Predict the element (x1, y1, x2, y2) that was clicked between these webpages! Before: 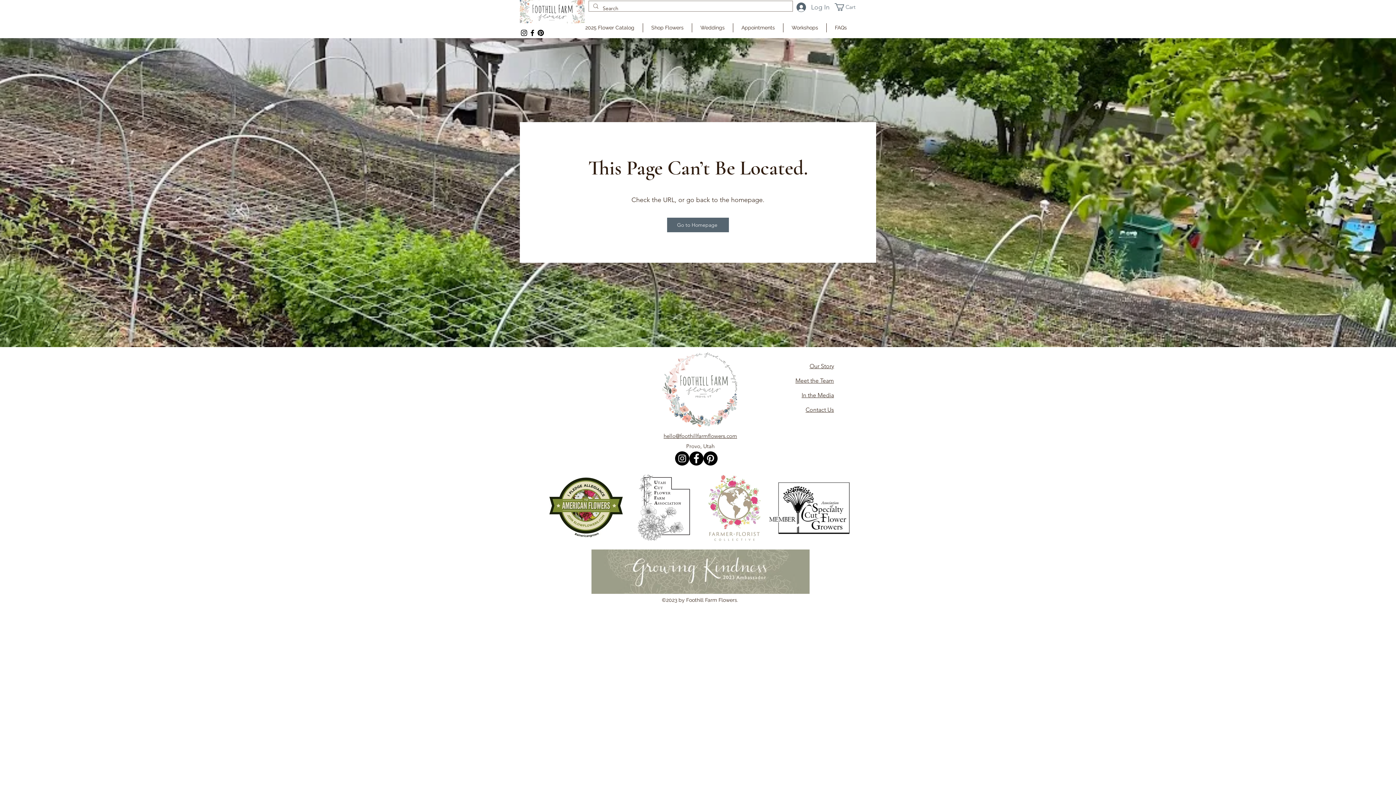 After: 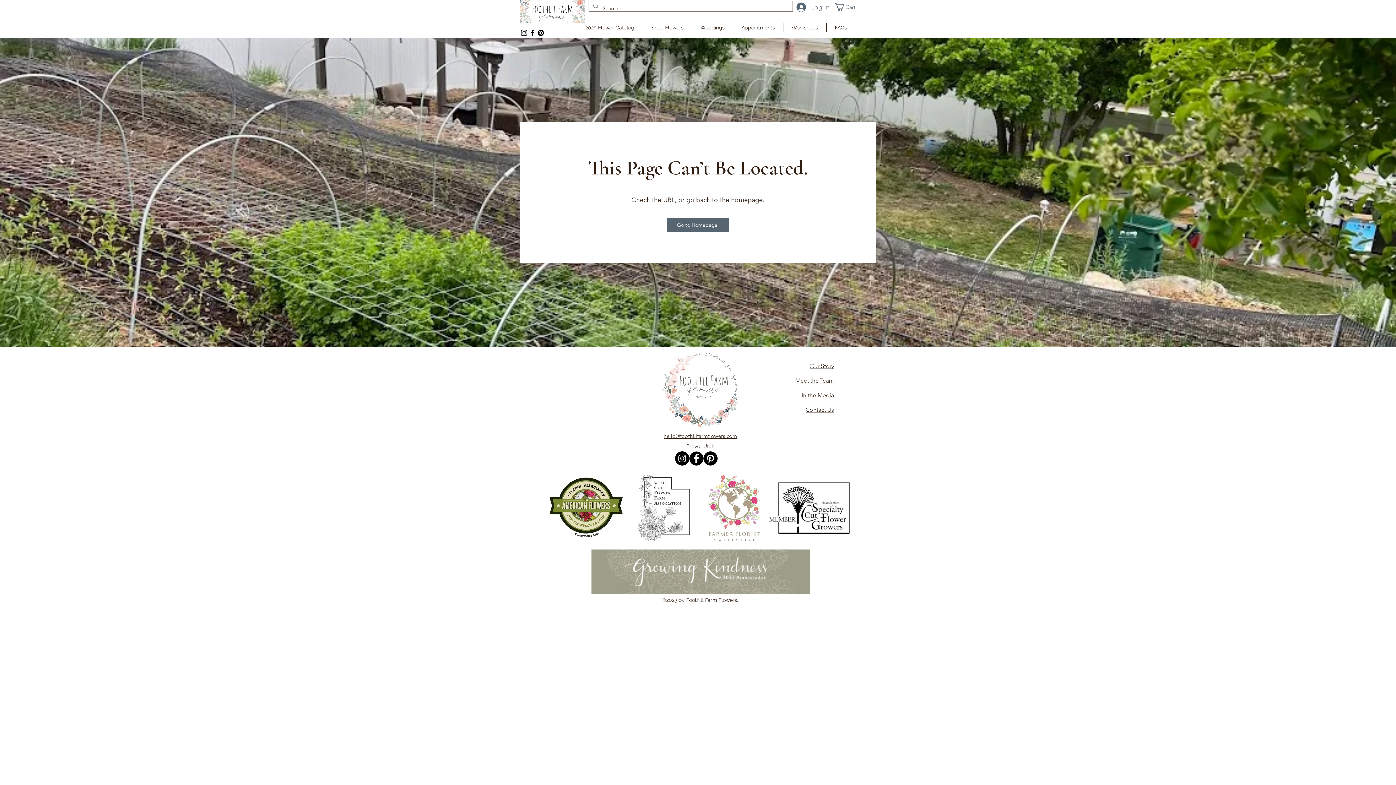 Action: bbox: (536, 28, 545, 37)